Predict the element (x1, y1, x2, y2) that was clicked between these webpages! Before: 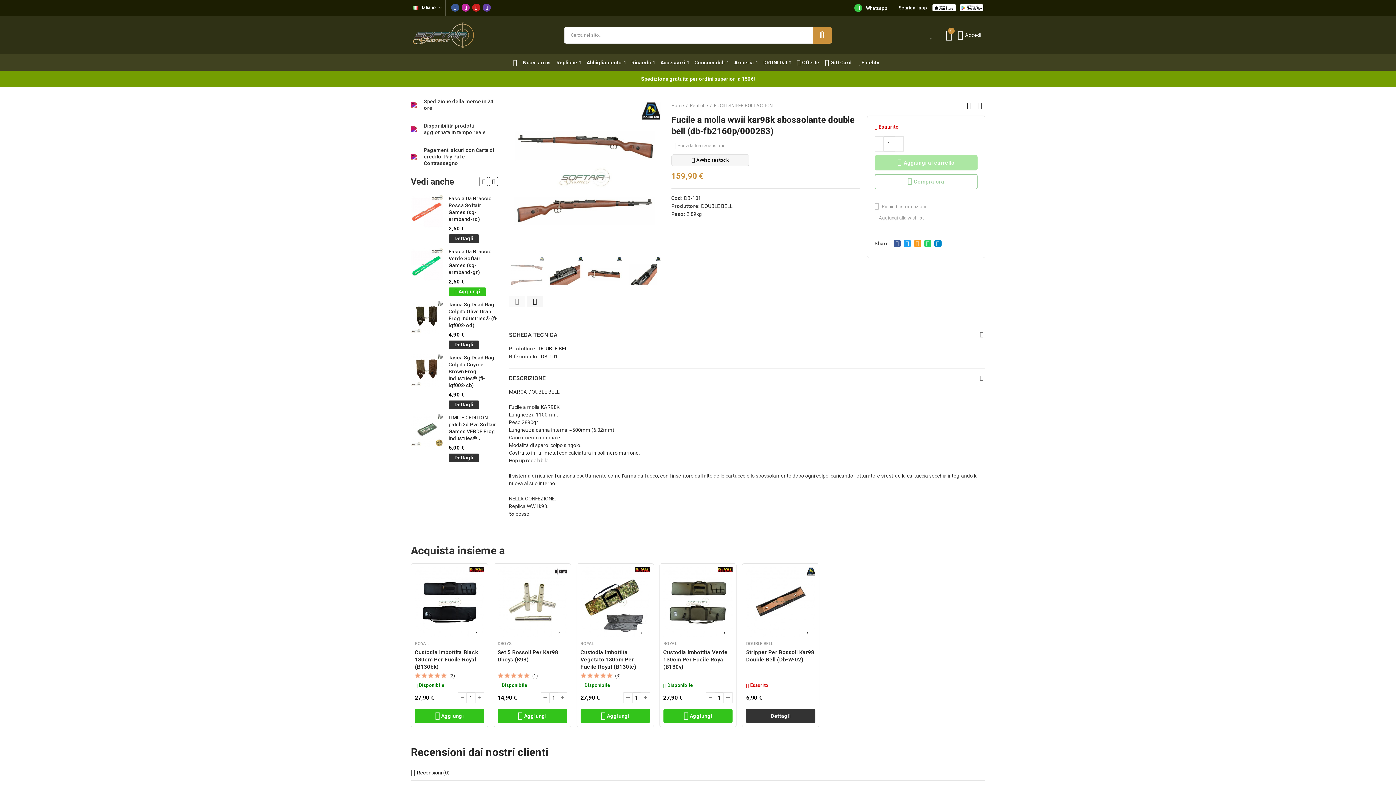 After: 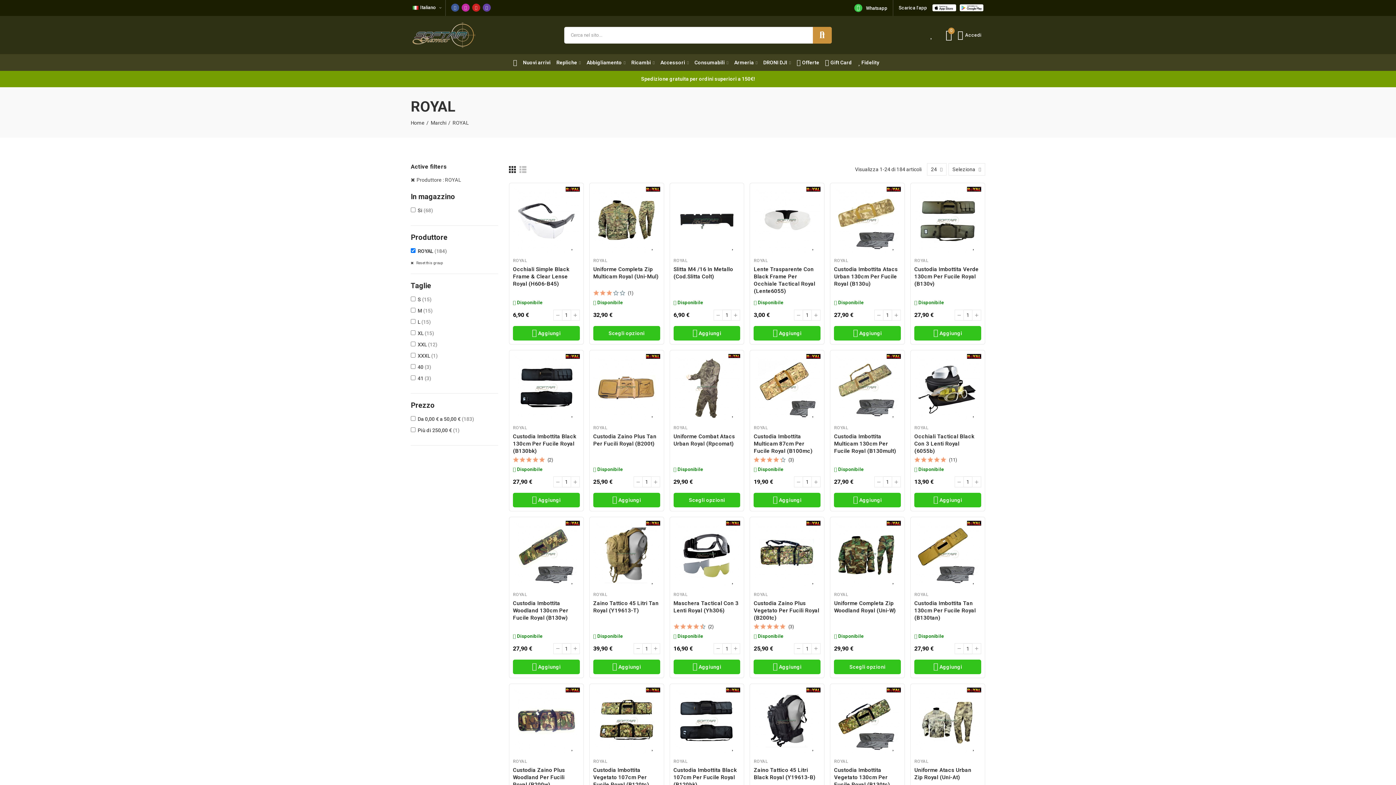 Action: label: ROYAL bbox: (580, 641, 594, 646)